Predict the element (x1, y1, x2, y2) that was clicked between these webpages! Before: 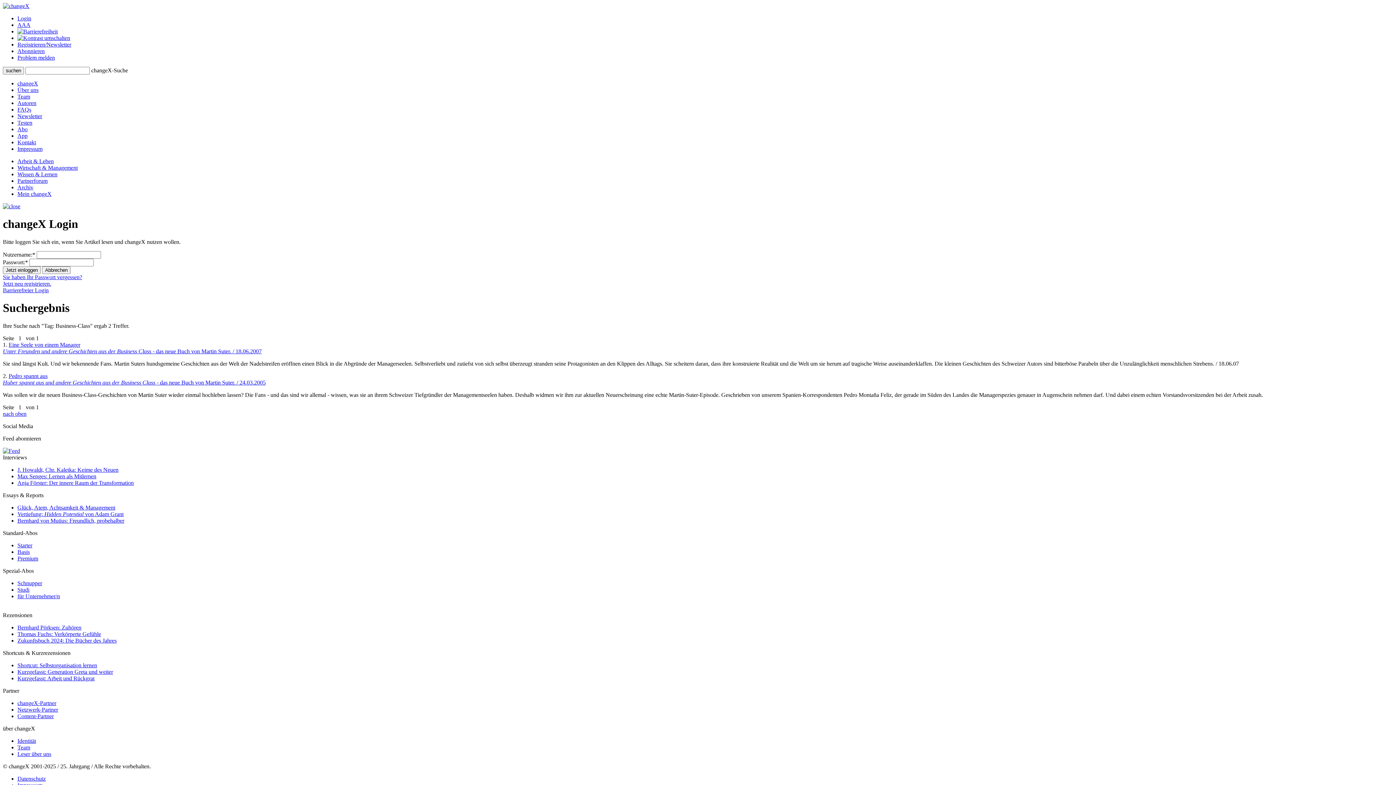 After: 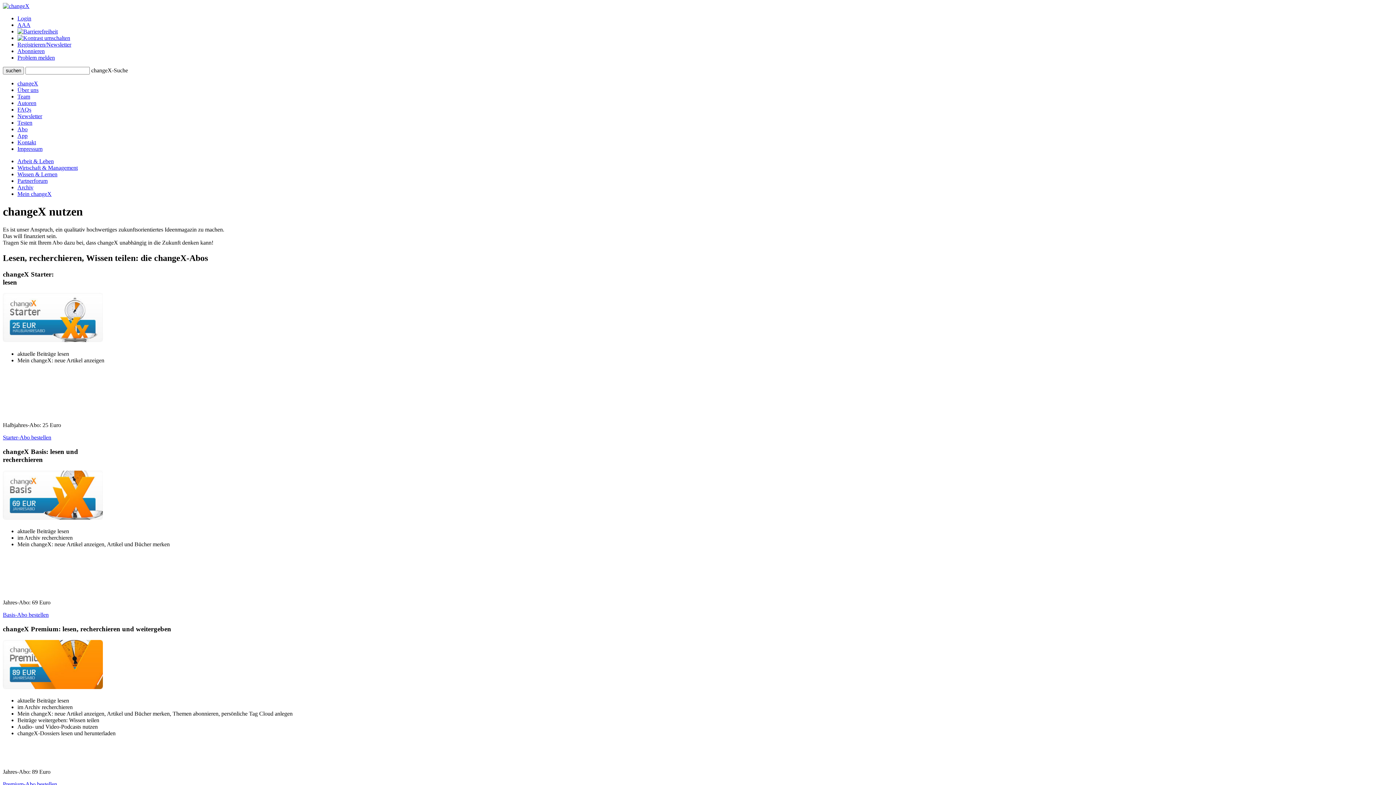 Action: label: Abo bbox: (17, 126, 27, 132)